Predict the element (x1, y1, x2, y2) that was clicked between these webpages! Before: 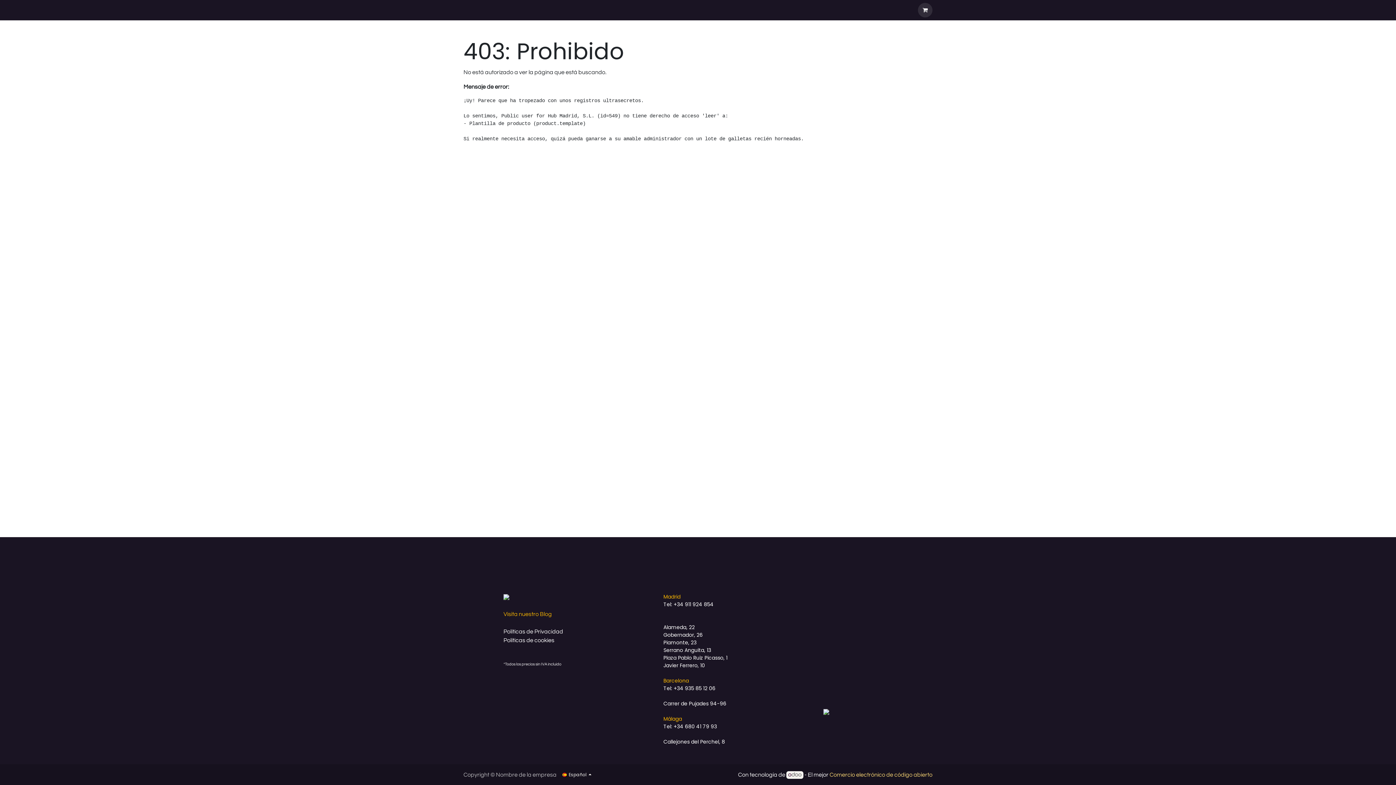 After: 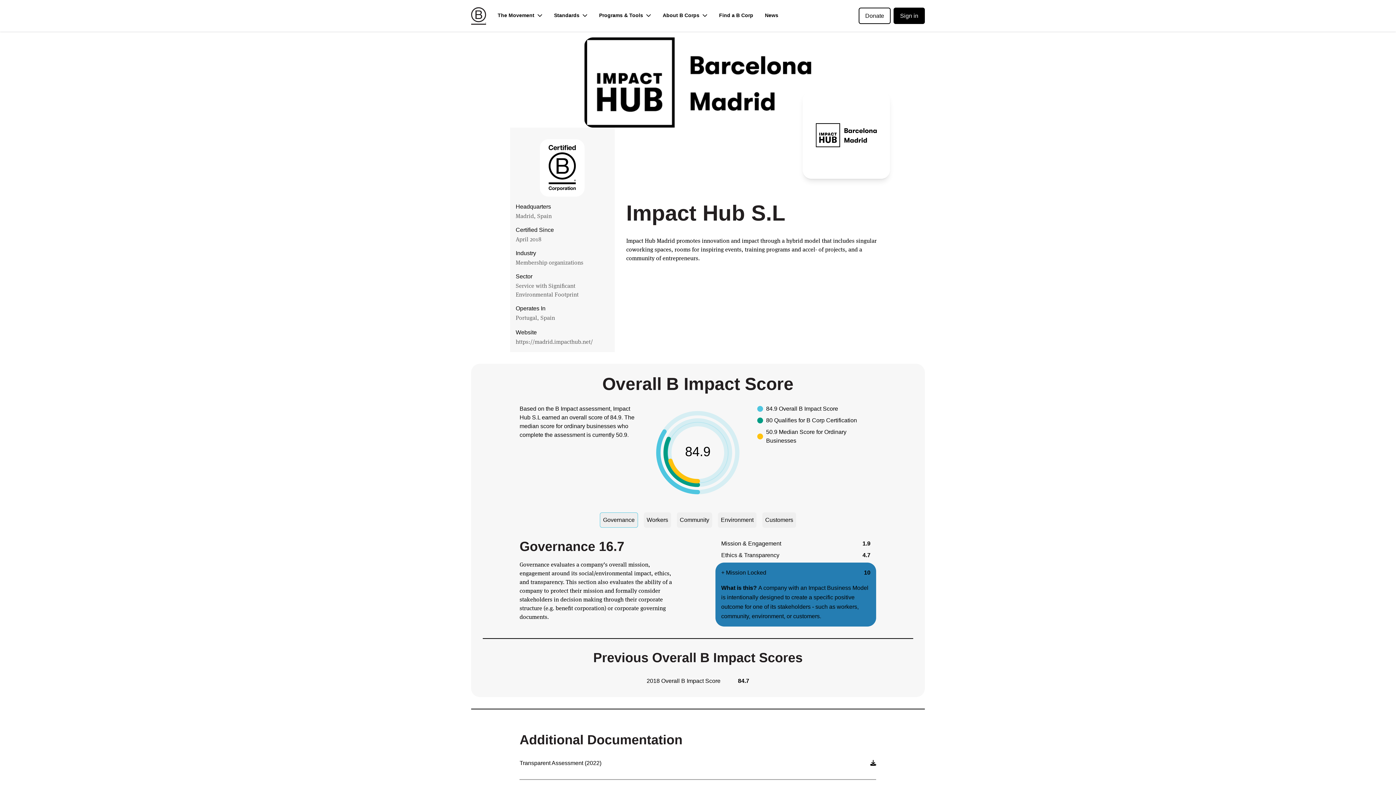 Action: bbox: (823, 622, 932, 665)